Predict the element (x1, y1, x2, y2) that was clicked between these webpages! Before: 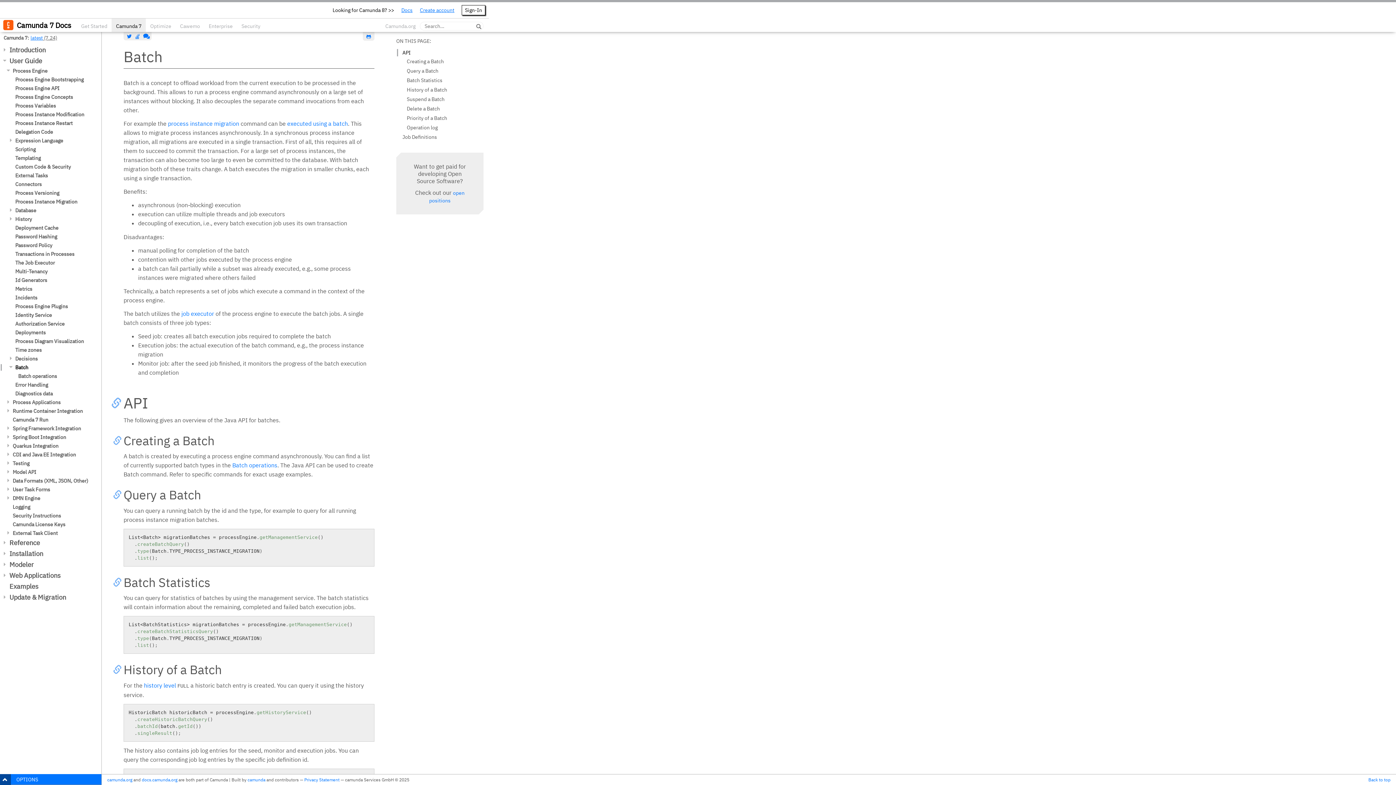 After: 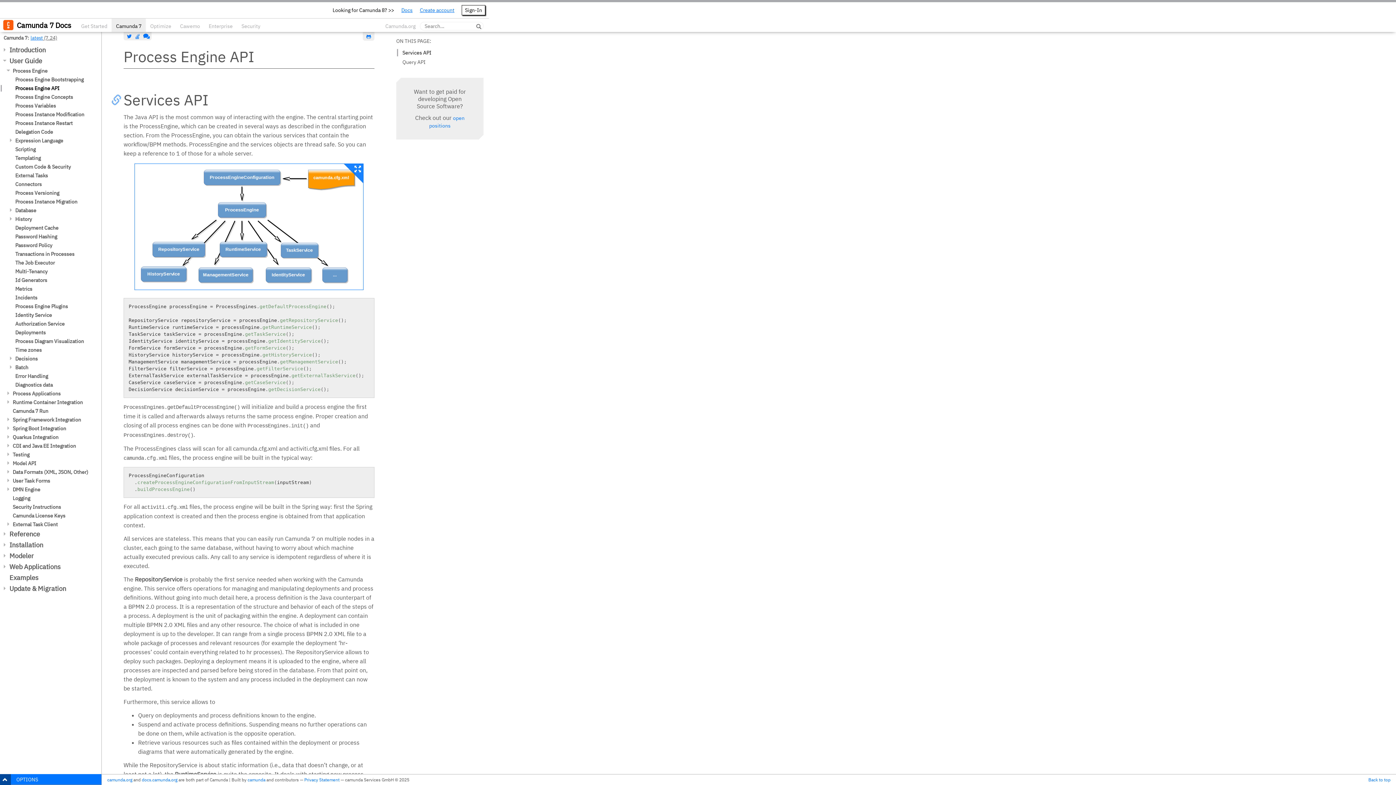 Action: label: Process Engine API bbox: (0, 85, 101, 91)